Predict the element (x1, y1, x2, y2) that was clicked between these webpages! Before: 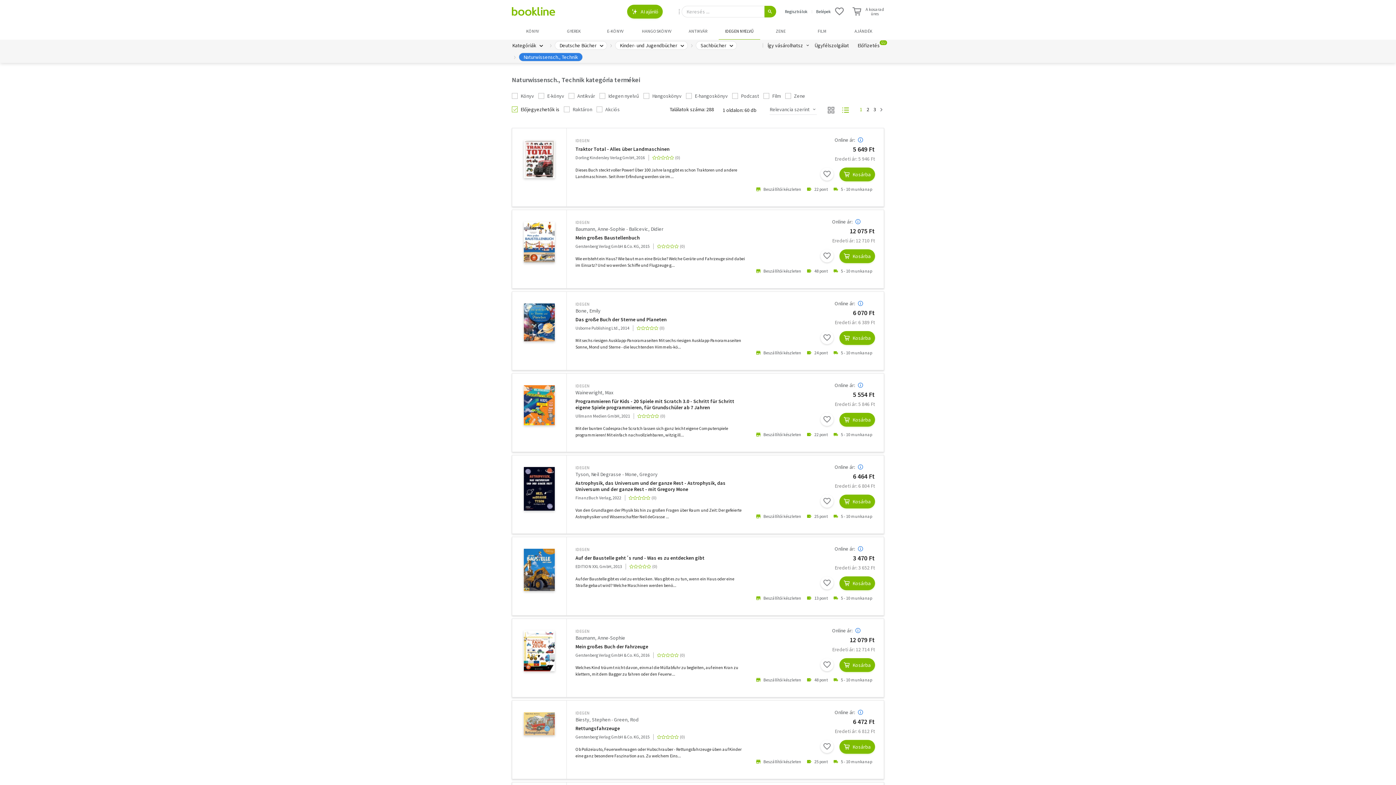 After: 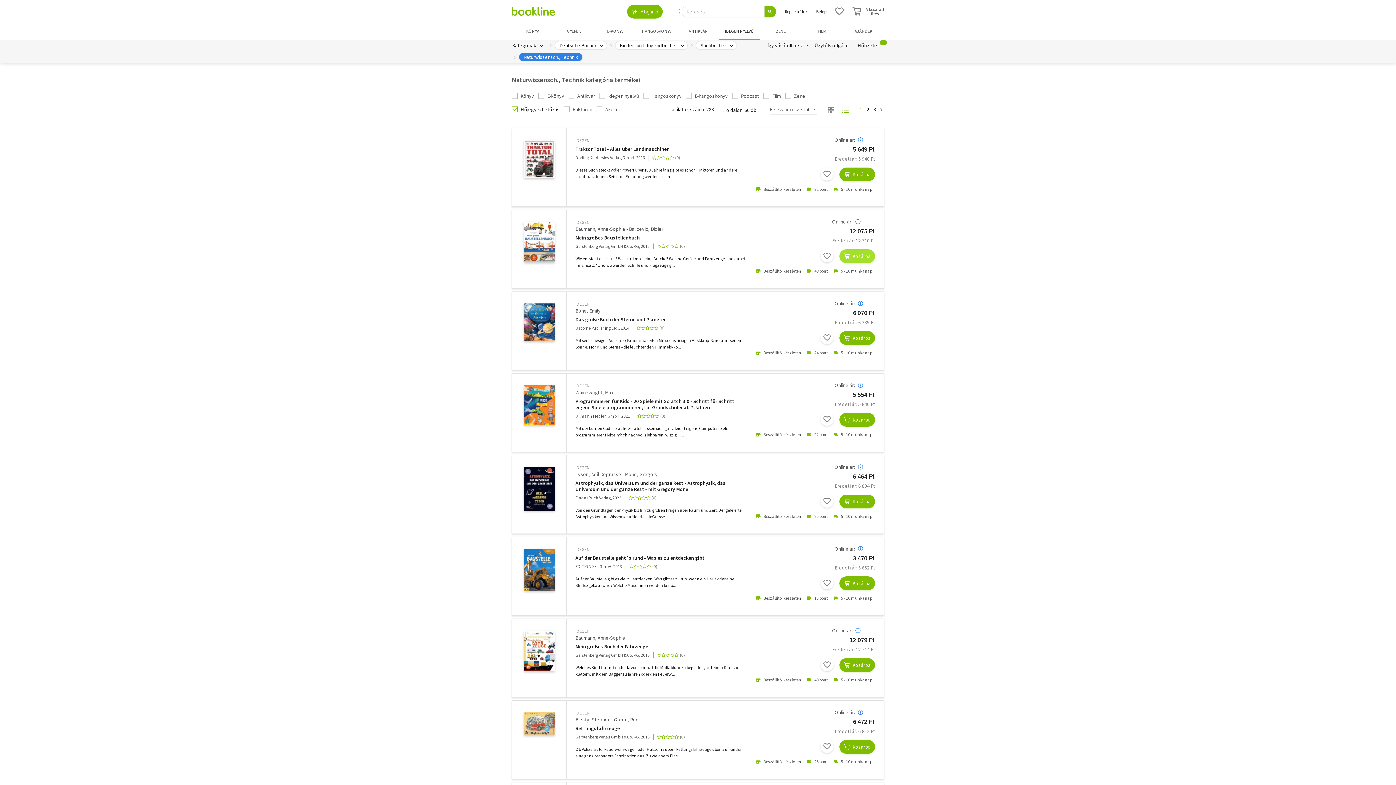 Action: label: Kosárba bbox: (839, 249, 875, 263)